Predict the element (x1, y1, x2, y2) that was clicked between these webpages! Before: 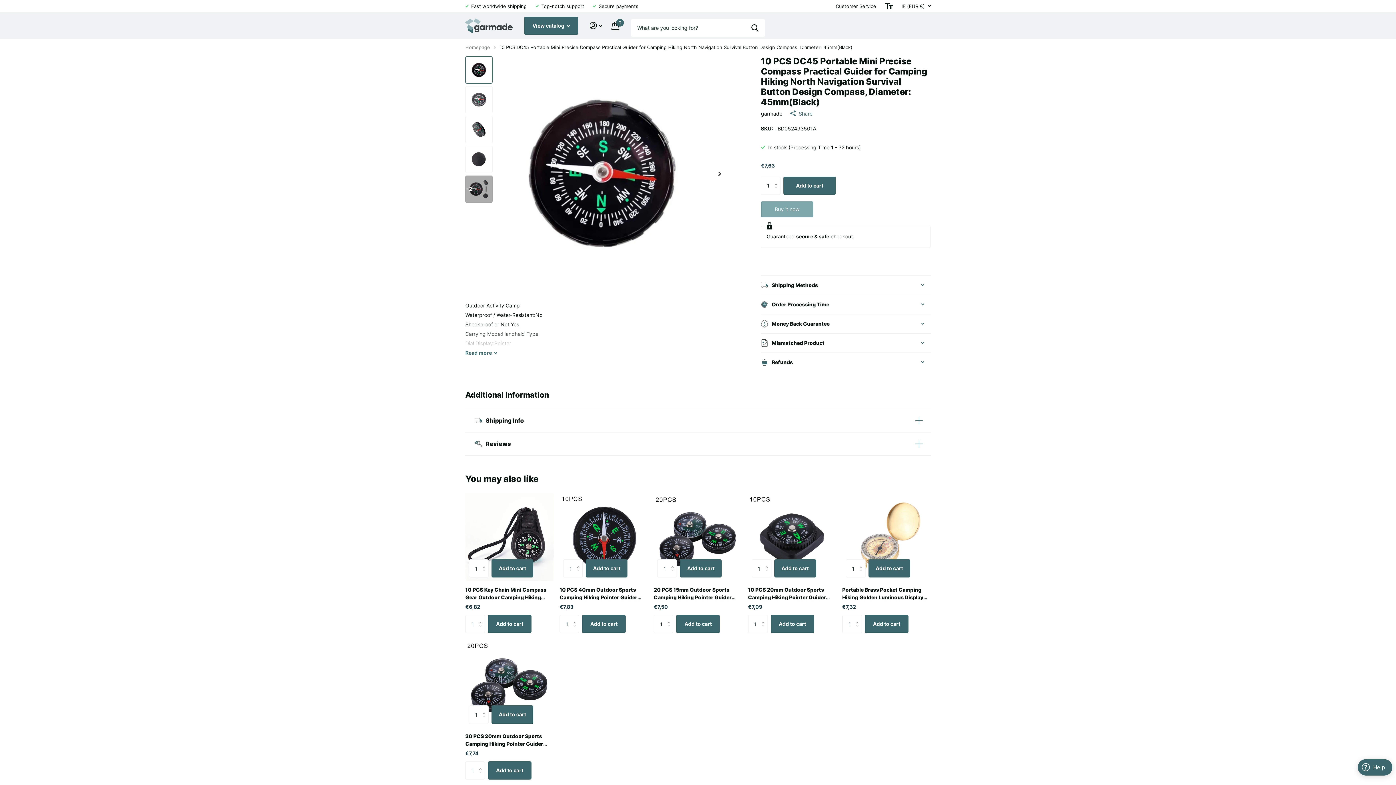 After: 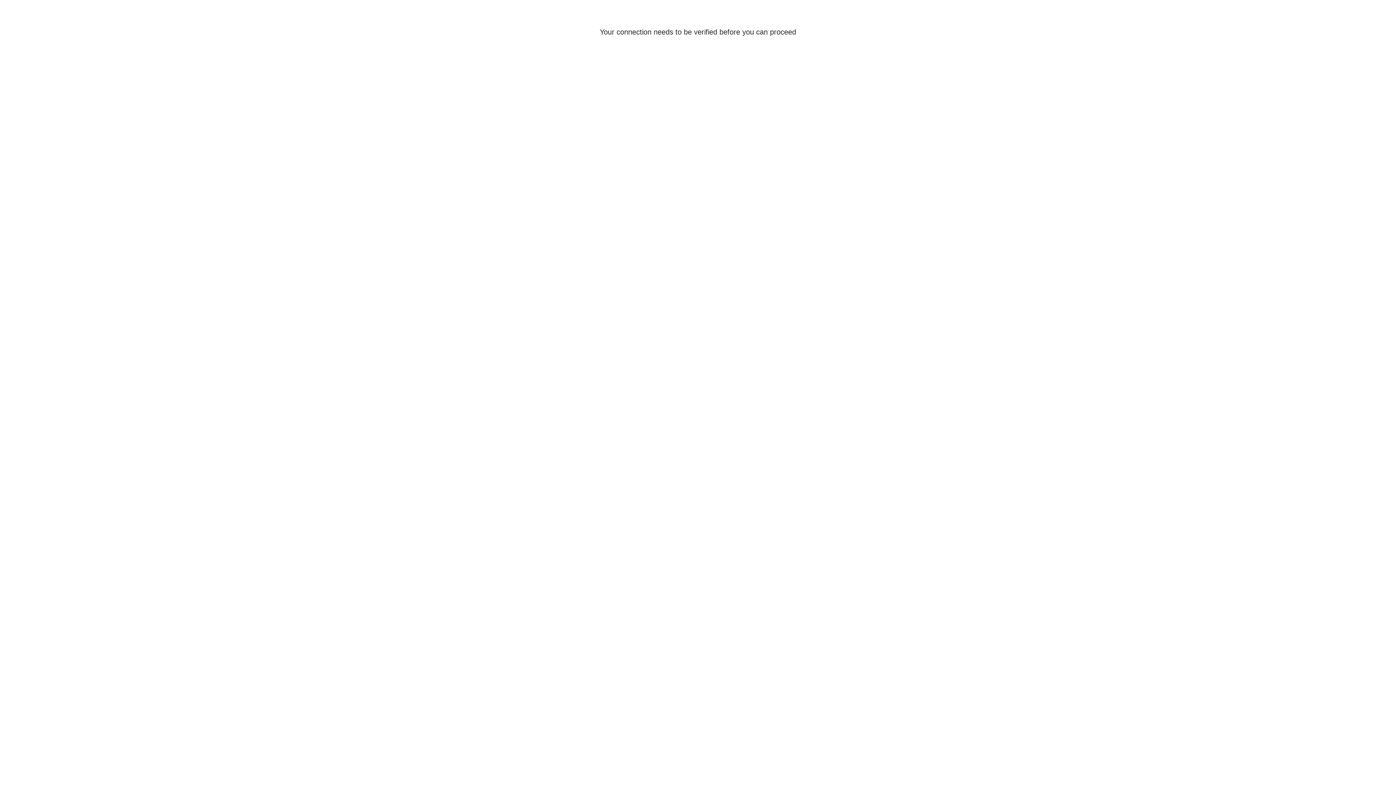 Action: bbox: (589, 17, 602, 33) label: Sign in